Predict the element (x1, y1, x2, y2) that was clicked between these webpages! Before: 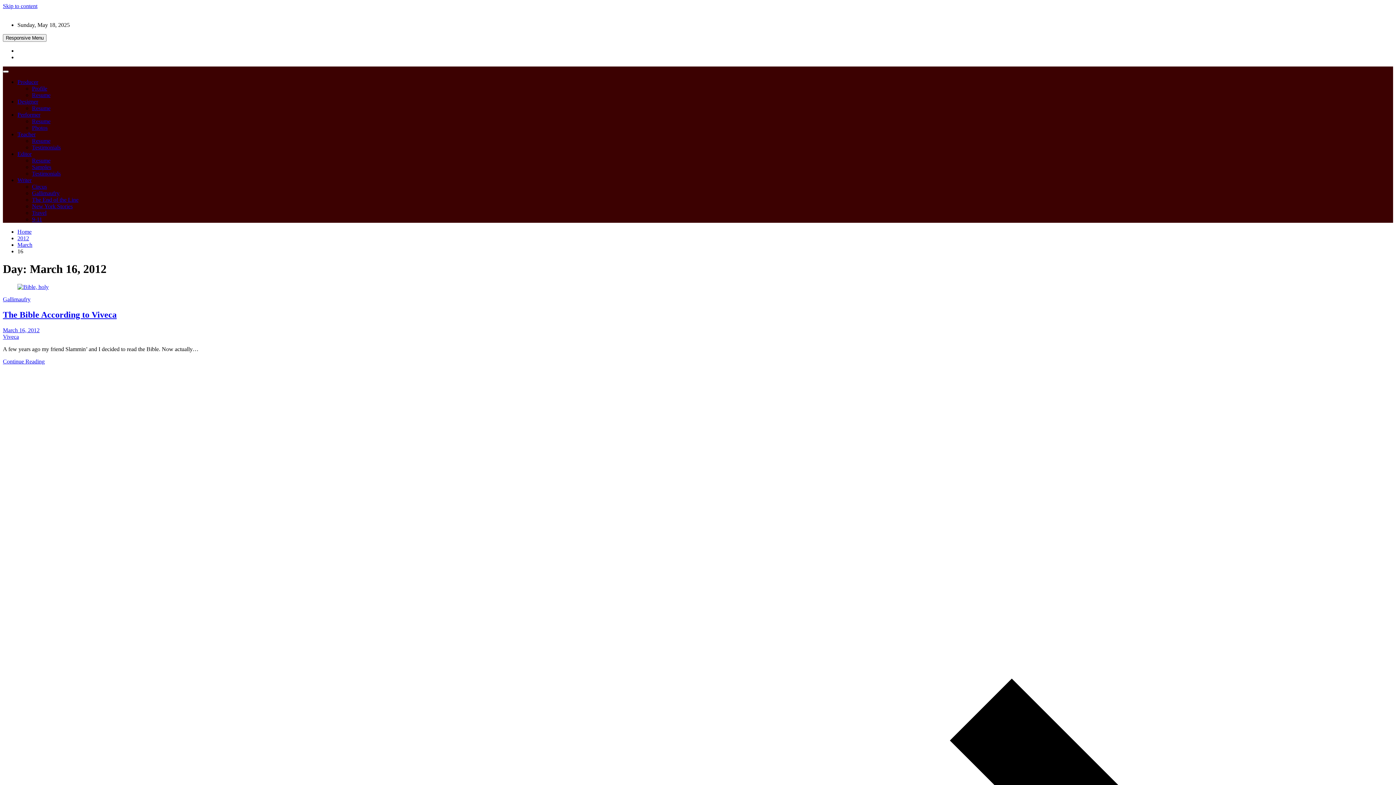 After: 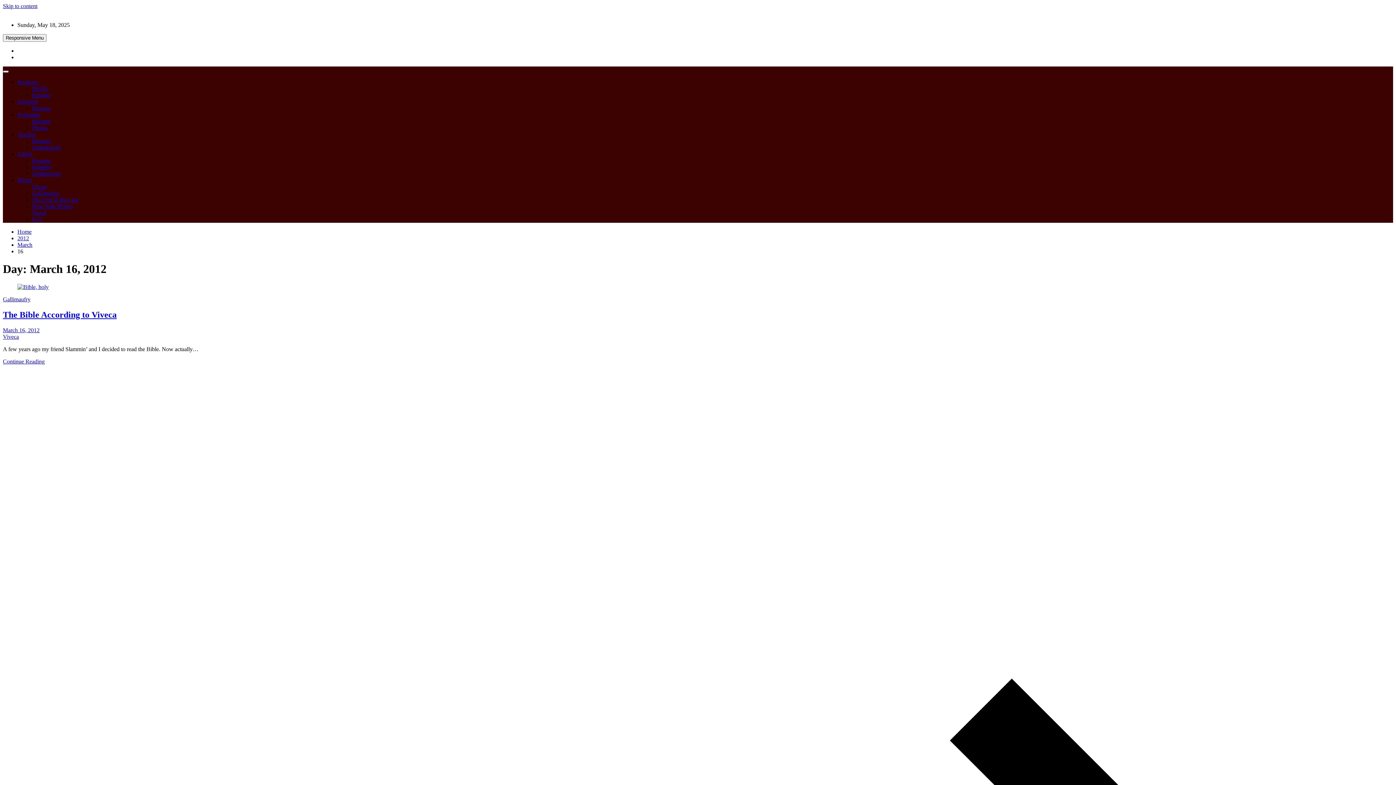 Action: bbox: (2, 70, 8, 72) label: Toggle navigation